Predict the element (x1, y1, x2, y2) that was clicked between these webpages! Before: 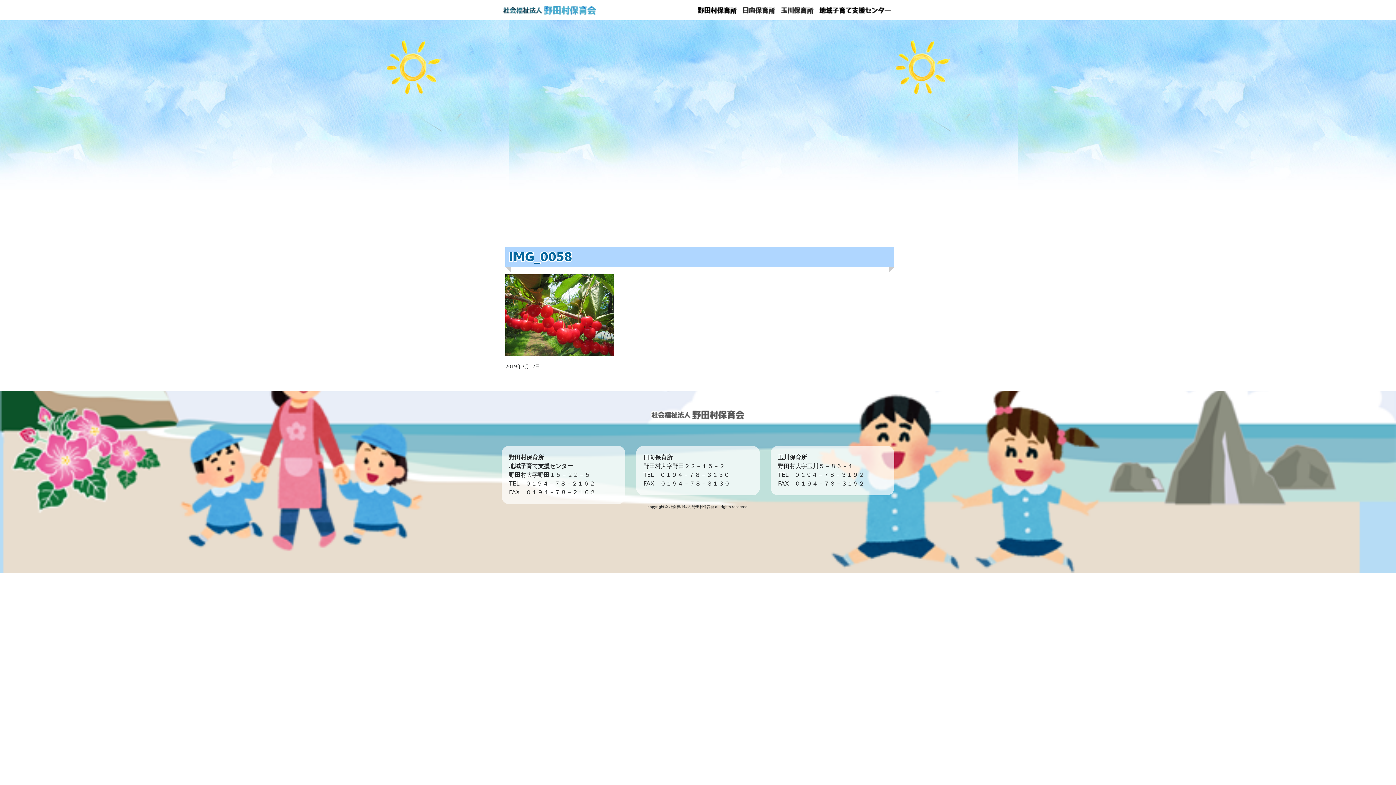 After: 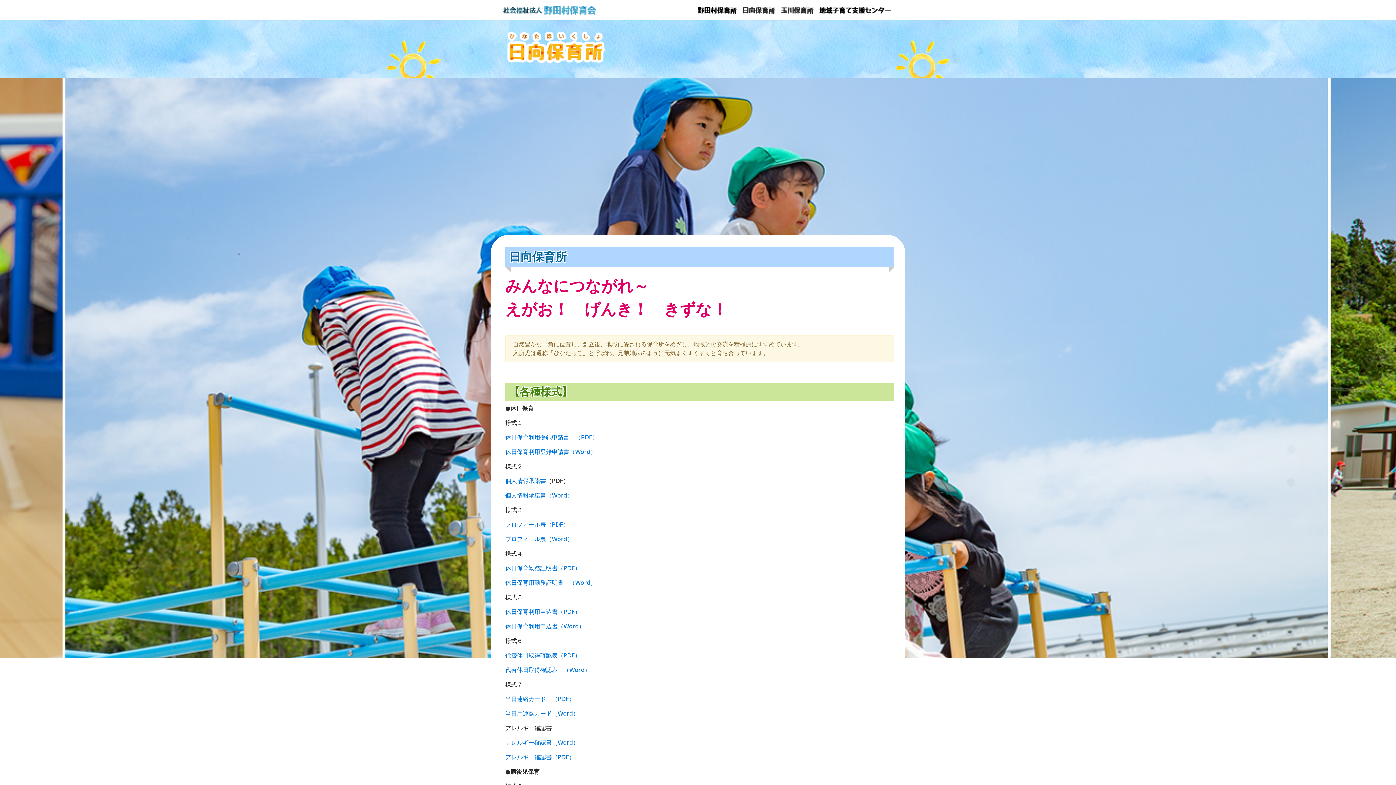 Action: bbox: (740, 2, 778, 17)